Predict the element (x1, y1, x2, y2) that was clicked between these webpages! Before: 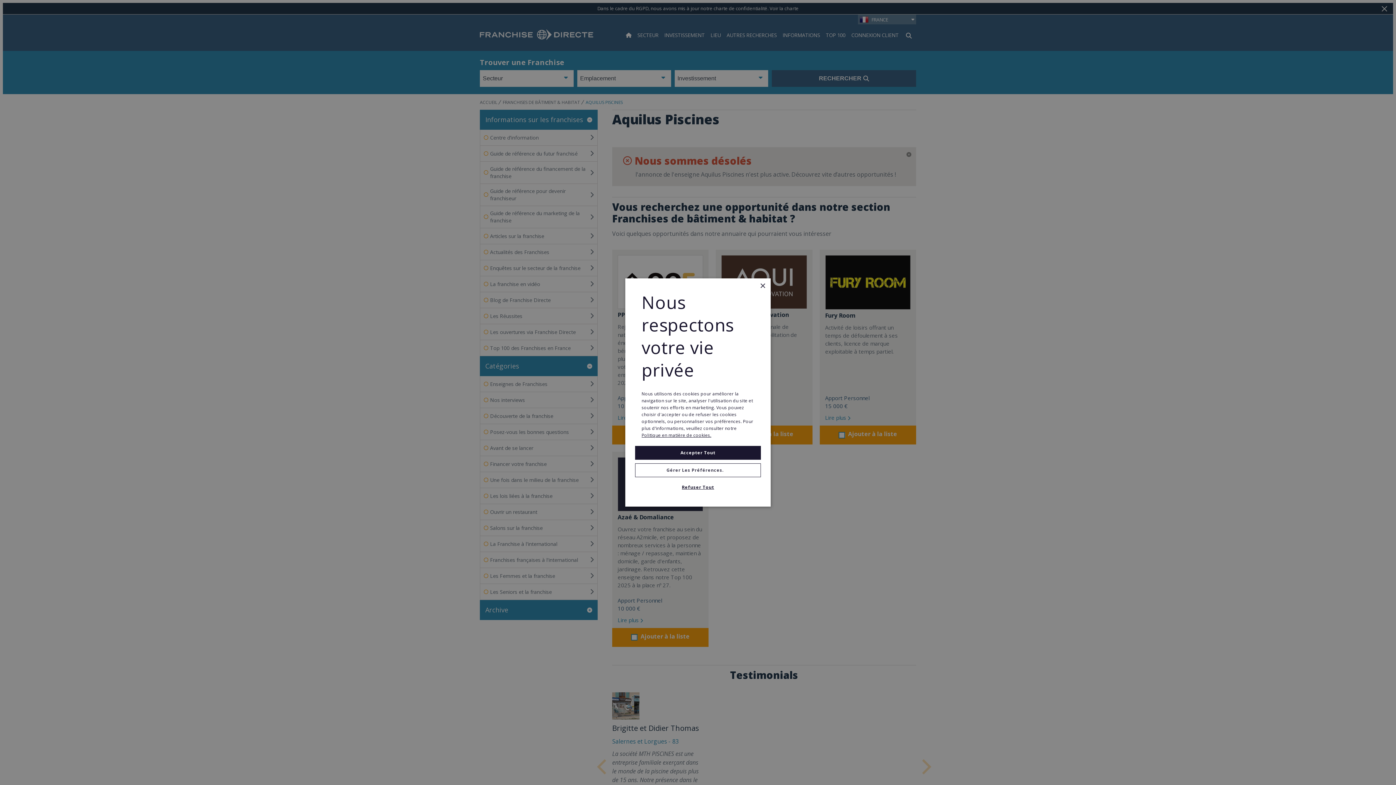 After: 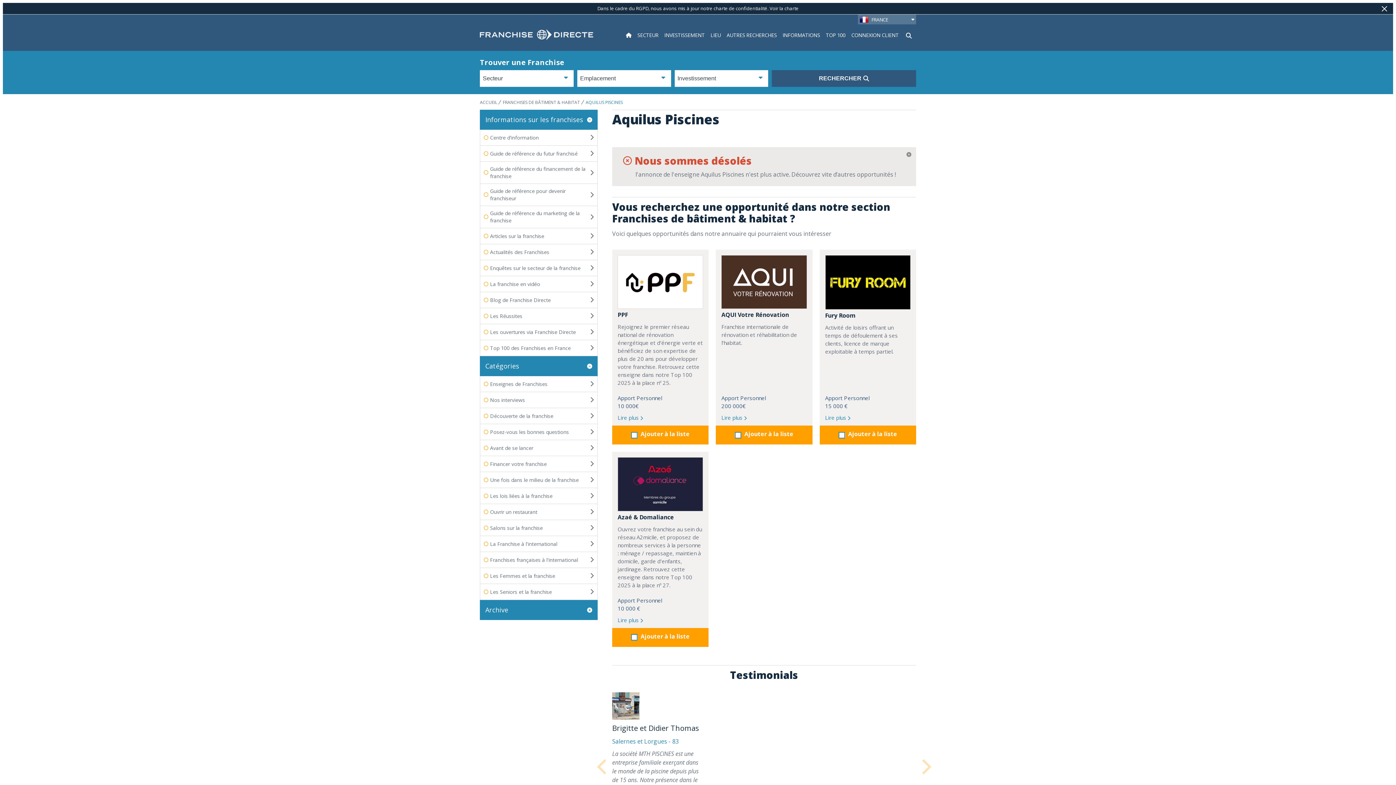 Action: label: Refuser Tout bbox: (635, 481, 761, 494)